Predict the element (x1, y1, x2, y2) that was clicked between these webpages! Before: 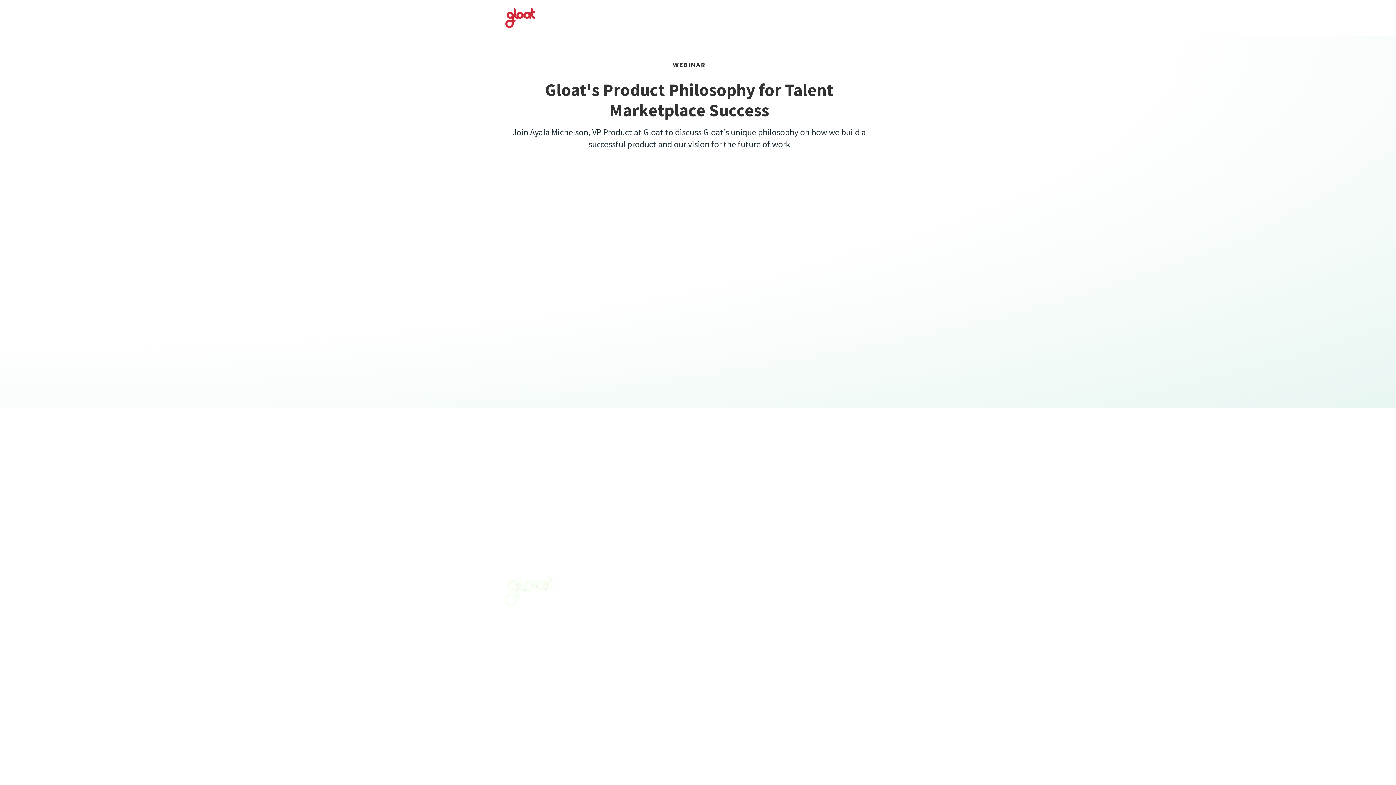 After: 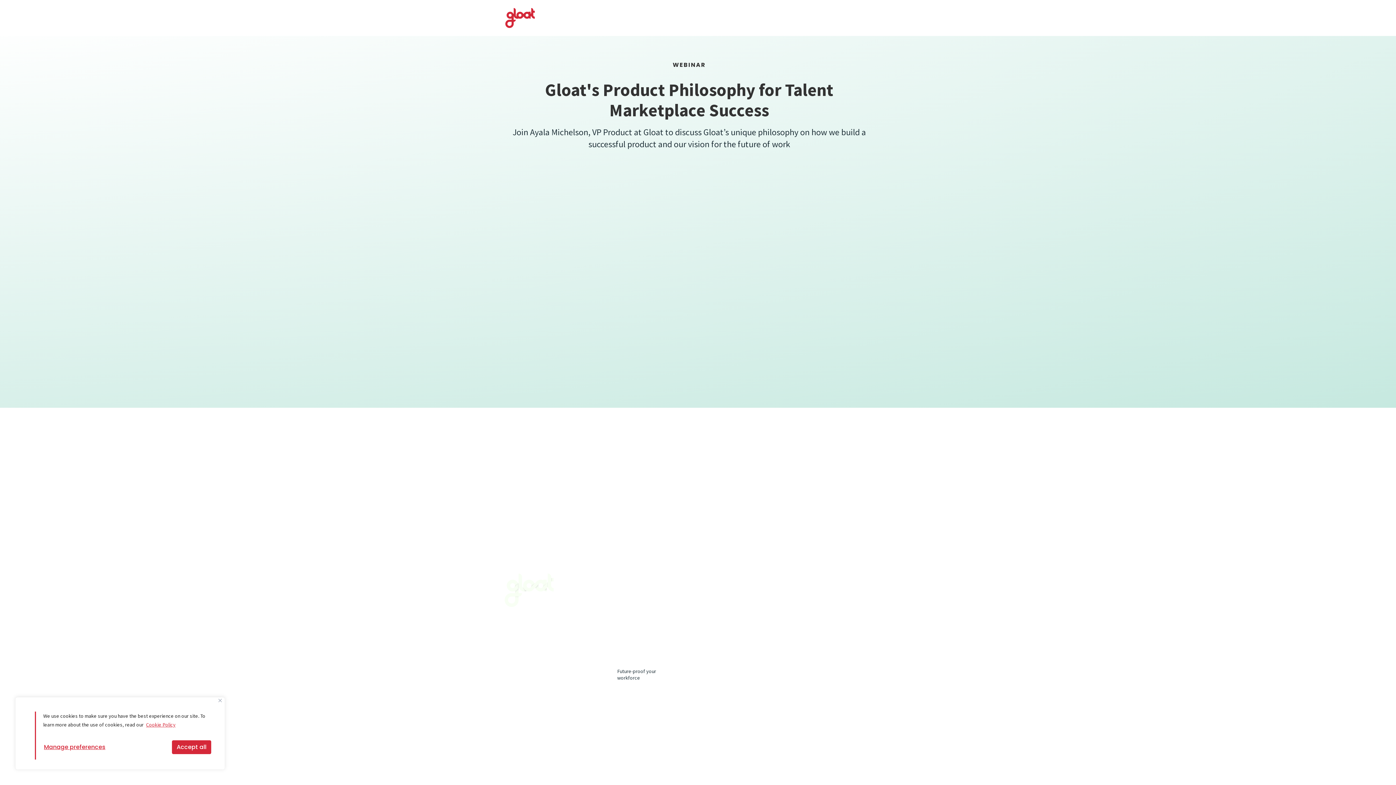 Action: bbox: (617, 668, 656, 681) label: Future-proof your workforce